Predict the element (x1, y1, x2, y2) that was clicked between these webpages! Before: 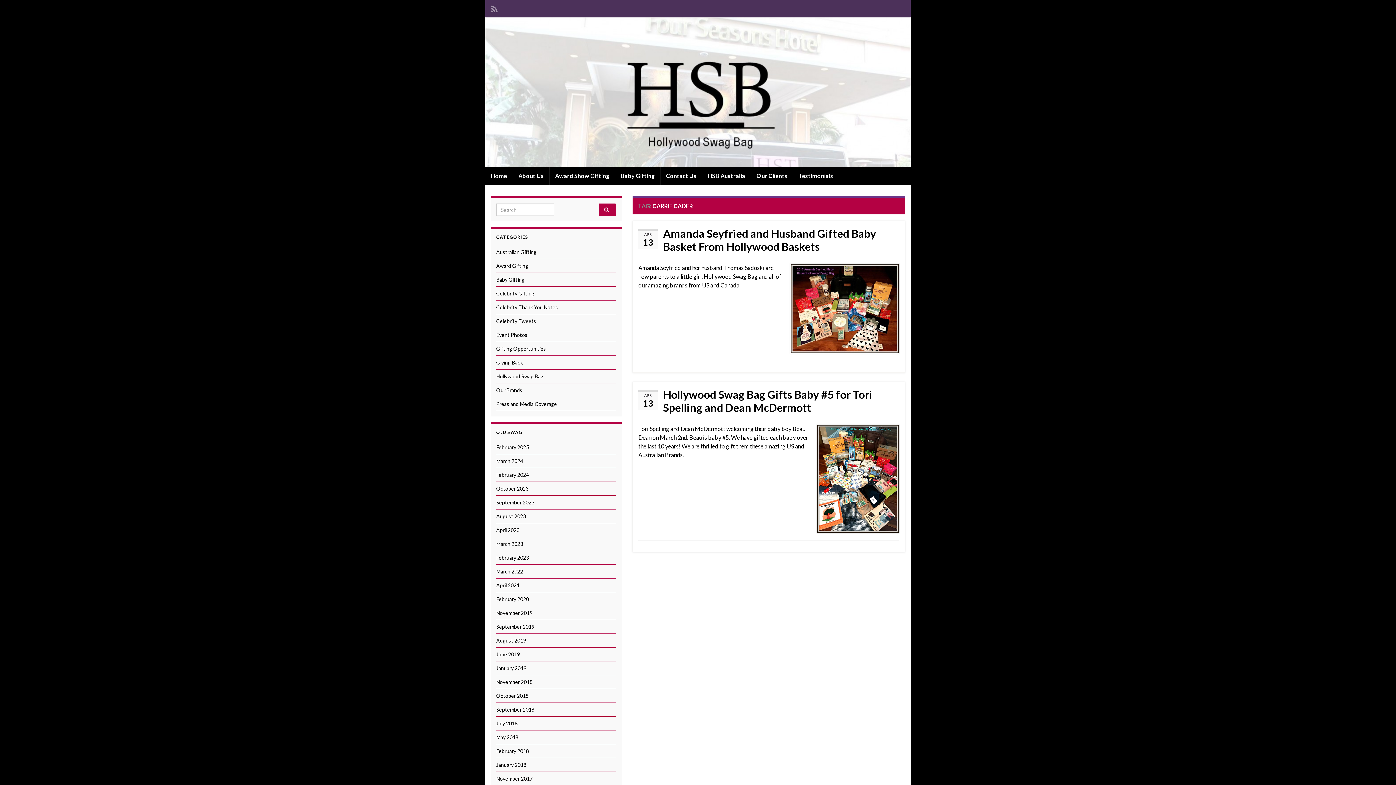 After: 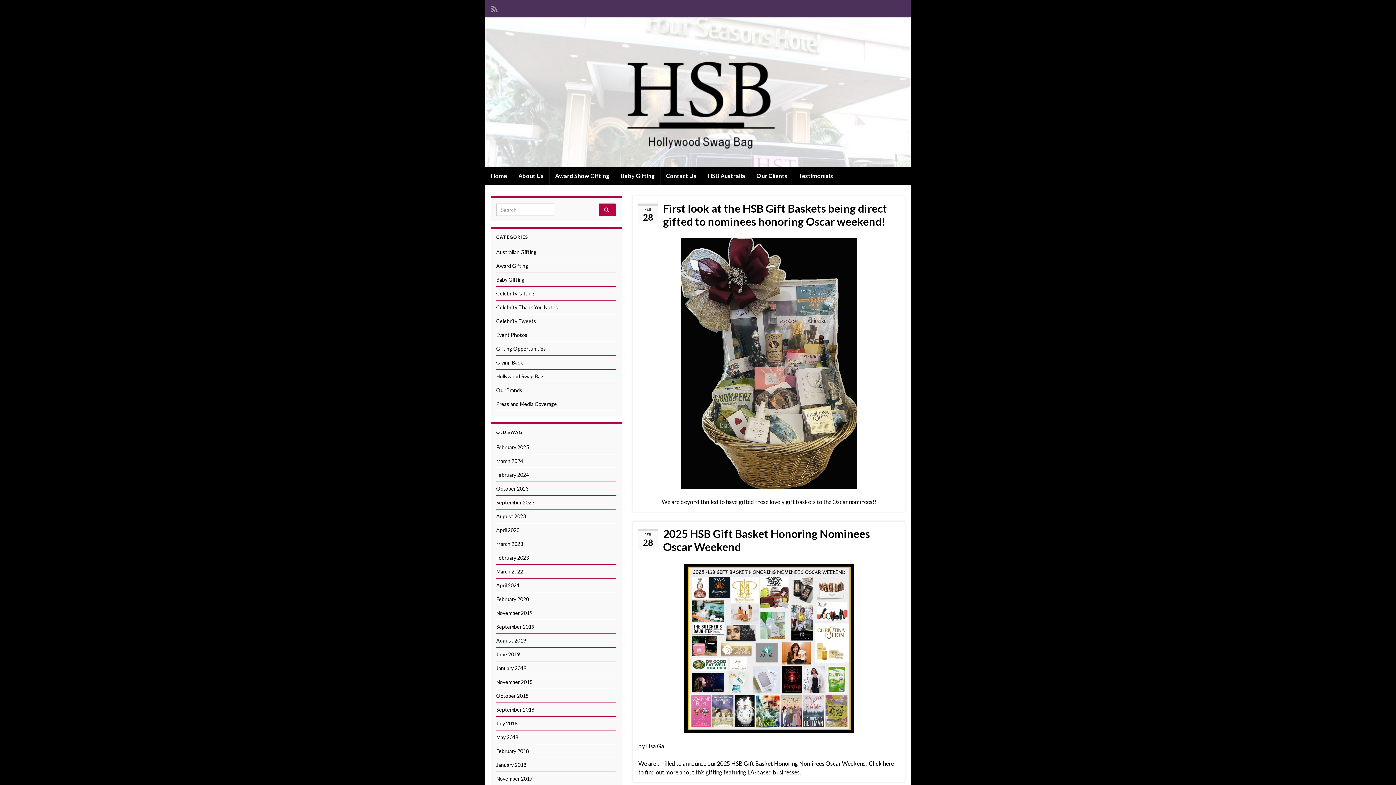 Action: bbox: (485, 166, 512, 185) label: Home